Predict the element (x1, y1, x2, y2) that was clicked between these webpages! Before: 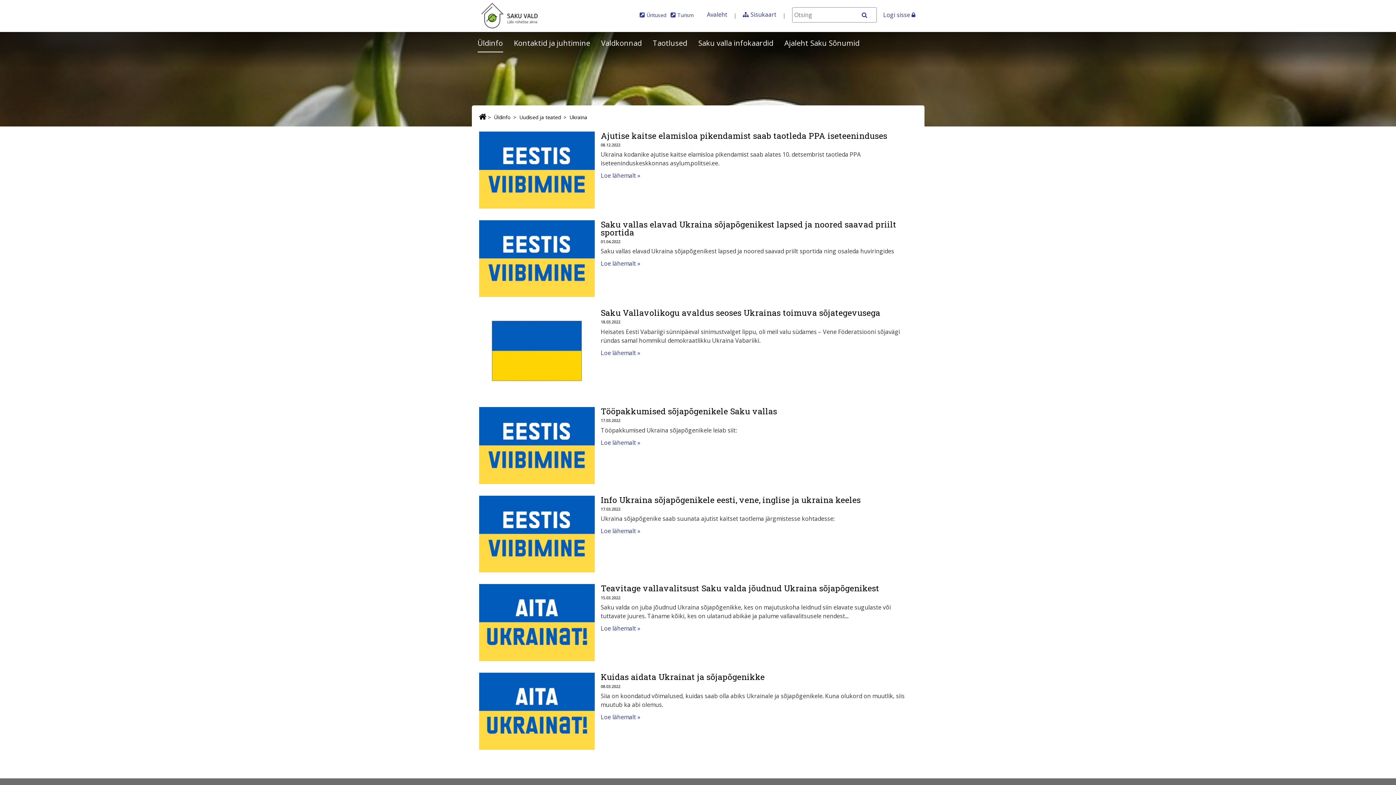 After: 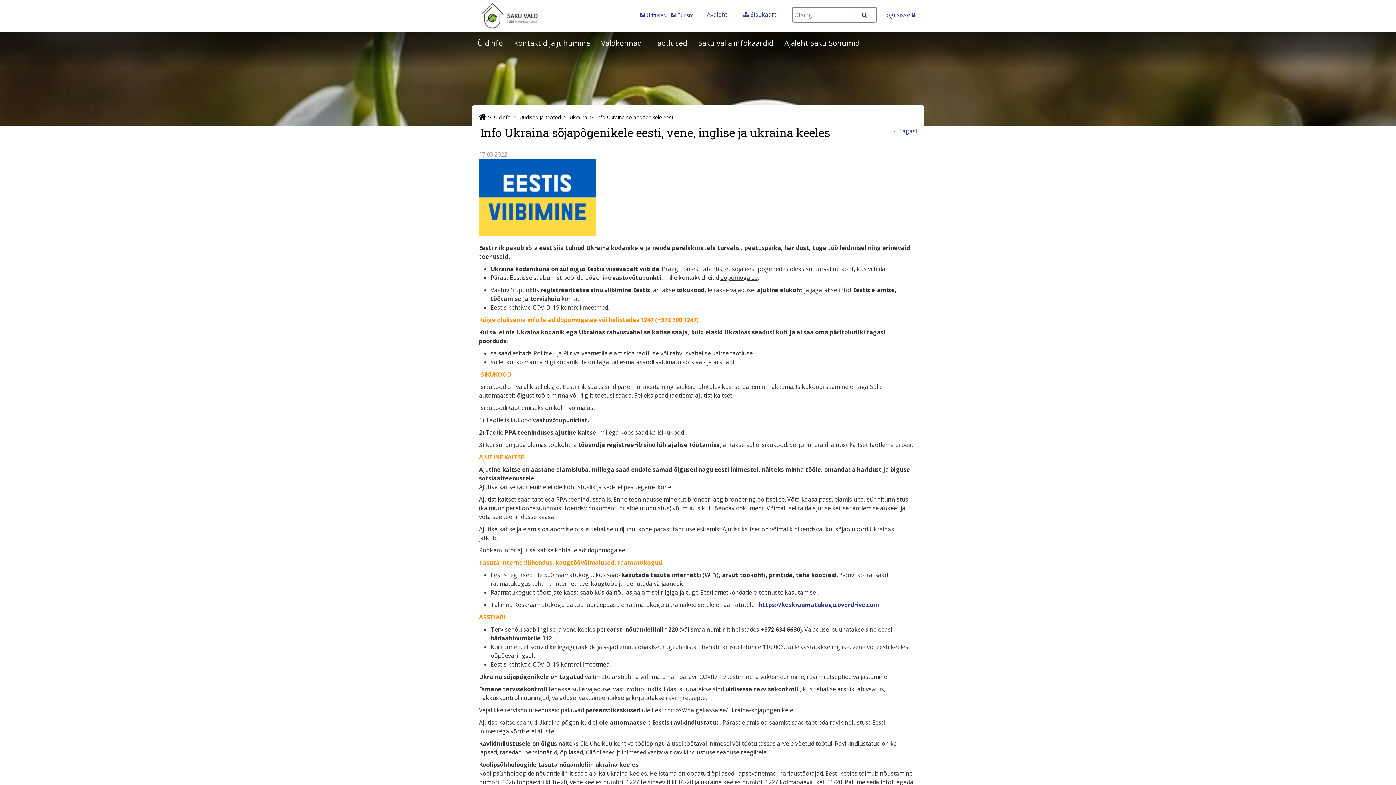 Action: label: Info Ukraina sõjapõgenikele eesti, vene, inglise ja ukraina keeles bbox: (600, 494, 860, 505)